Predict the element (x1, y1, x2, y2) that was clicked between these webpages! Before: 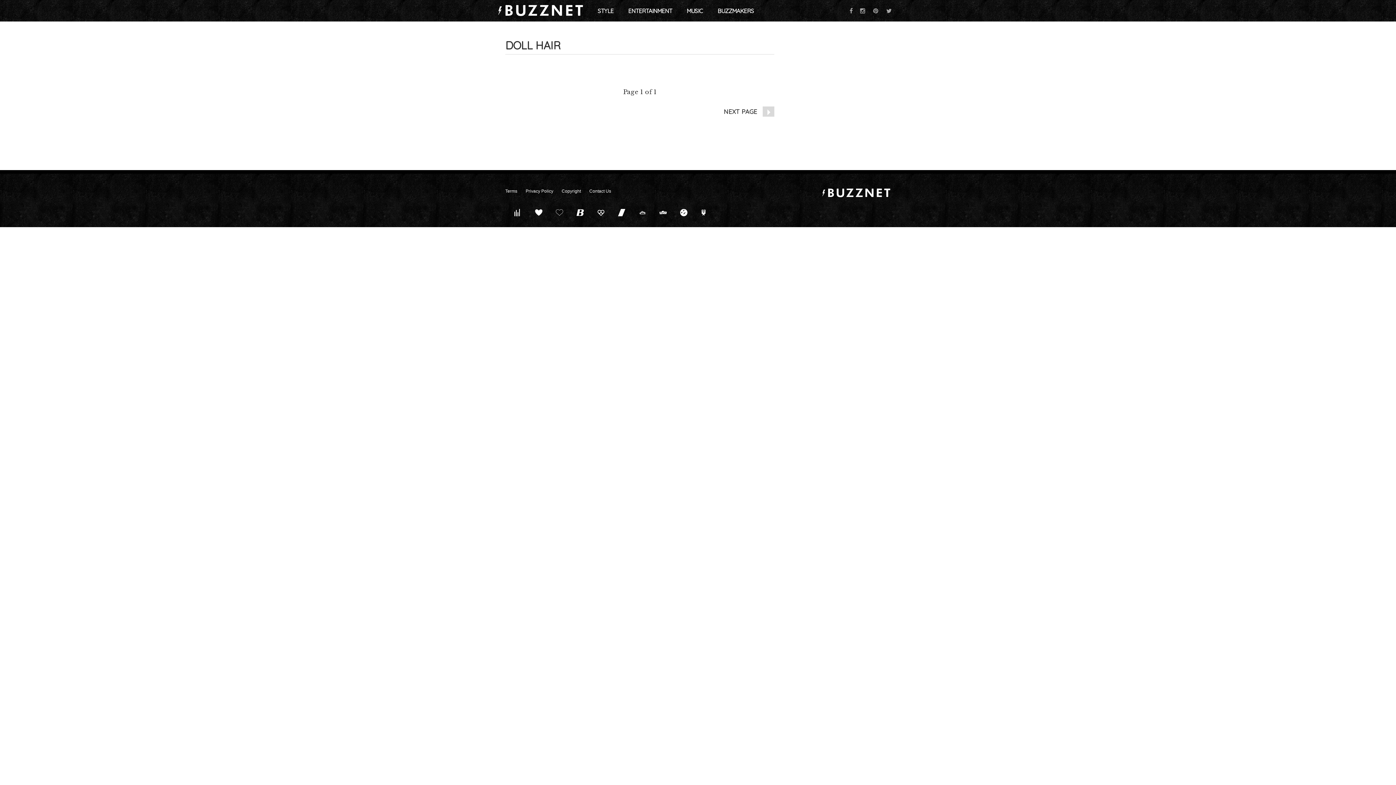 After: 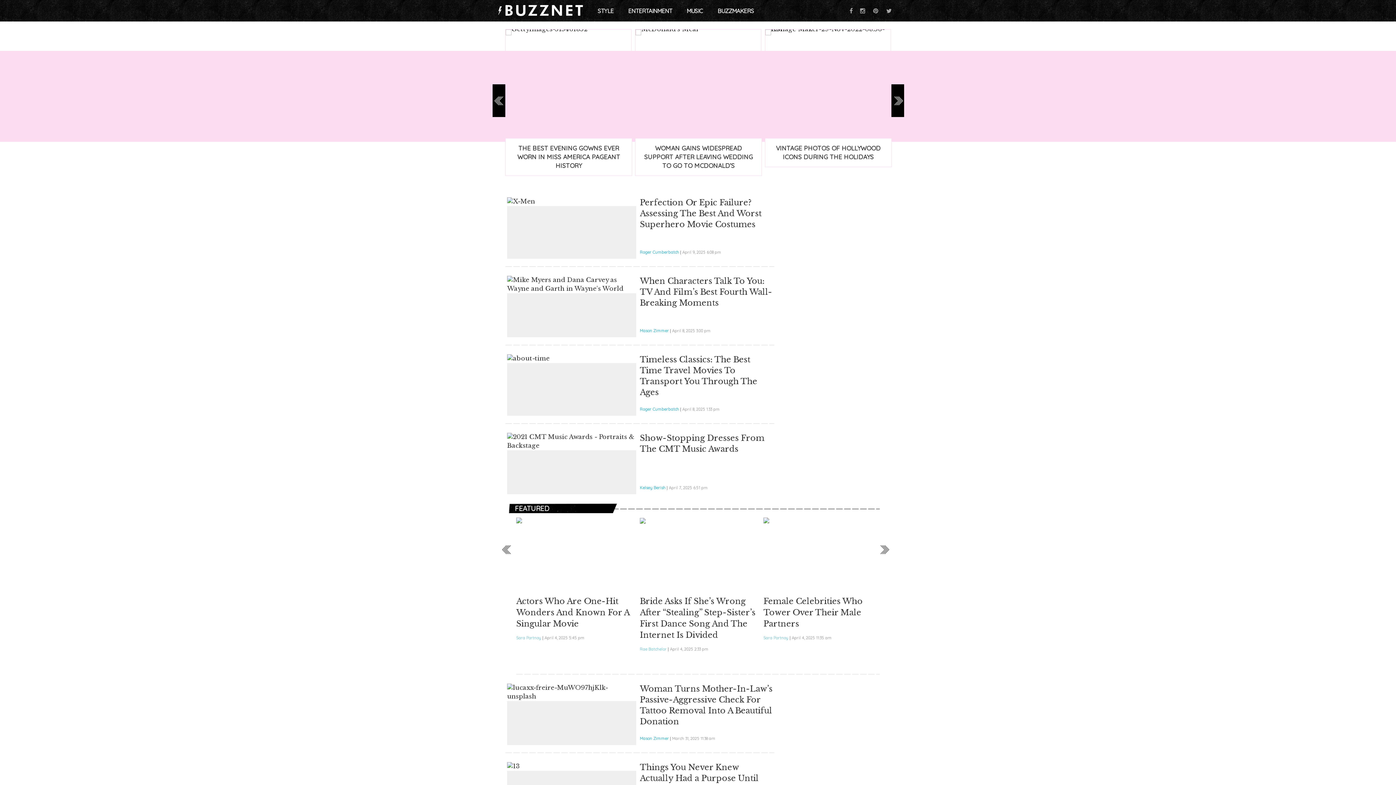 Action: bbox: (498, 4, 583, 17)